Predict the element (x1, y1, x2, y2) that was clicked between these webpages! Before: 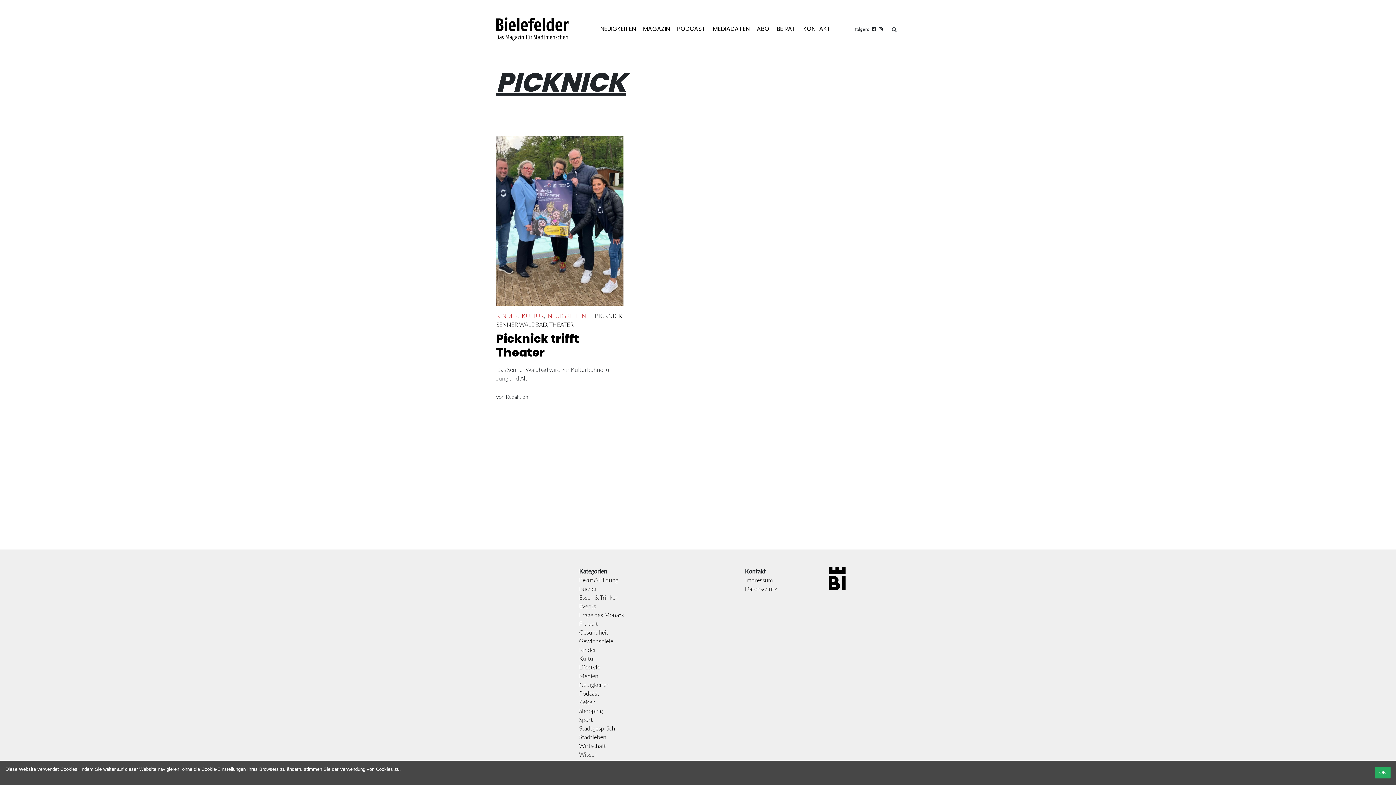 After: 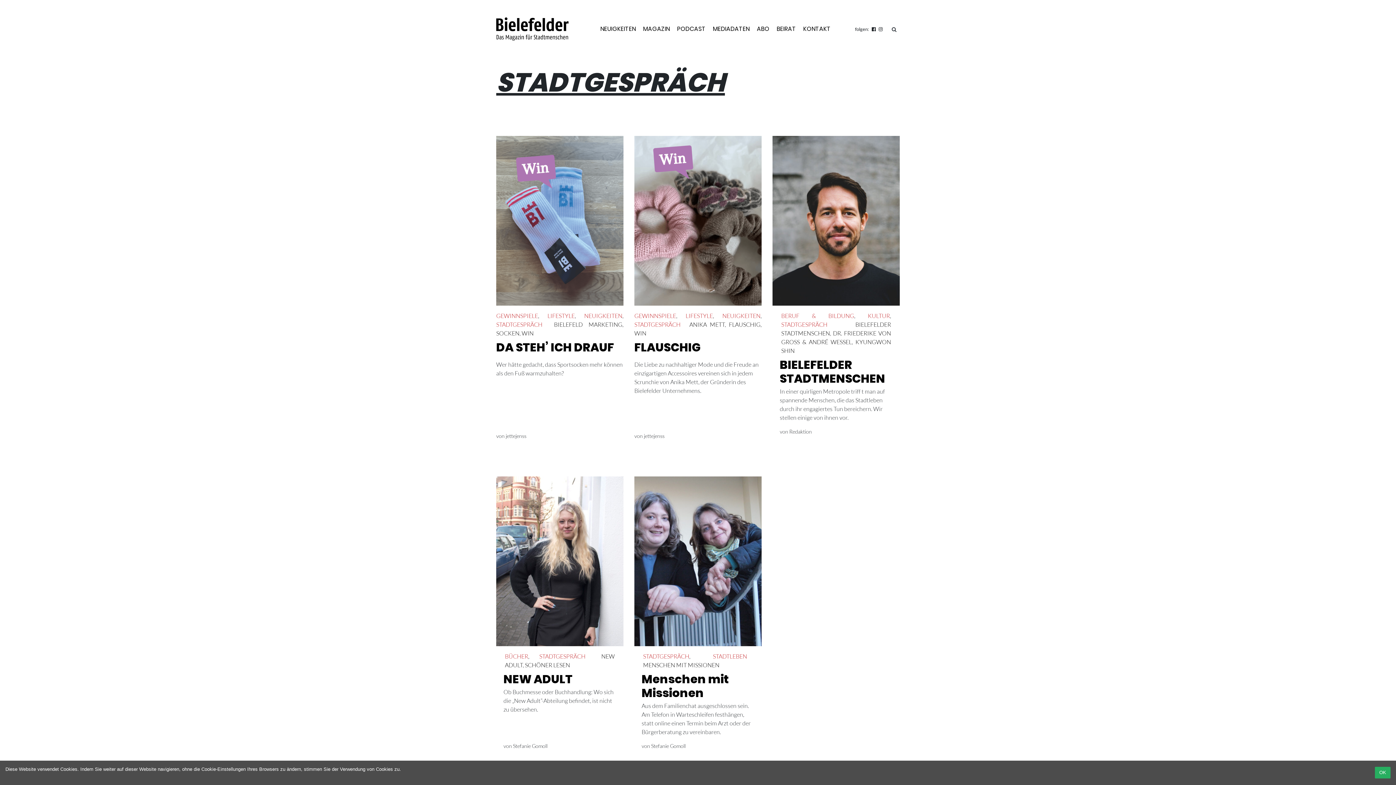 Action: label: Stadtgespräch bbox: (579, 725, 615, 732)